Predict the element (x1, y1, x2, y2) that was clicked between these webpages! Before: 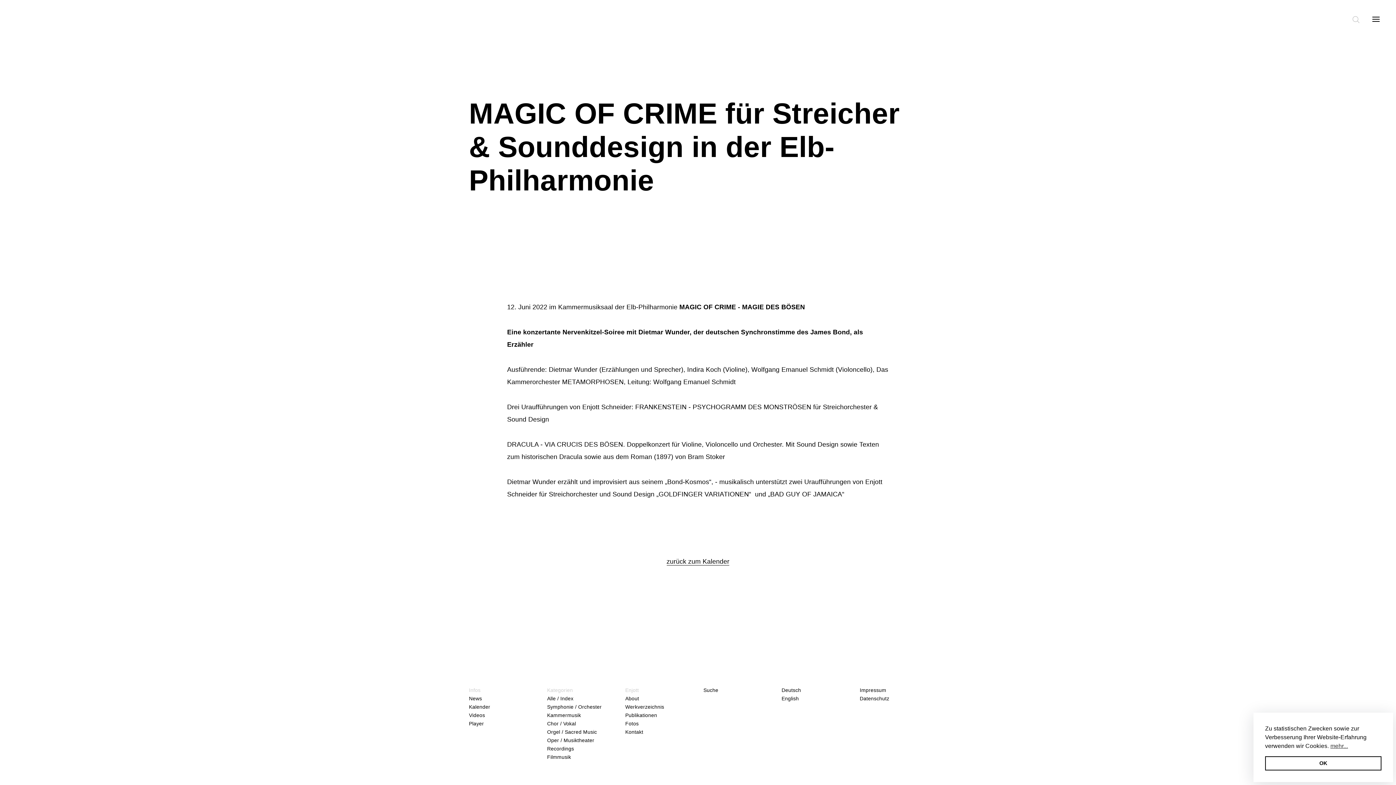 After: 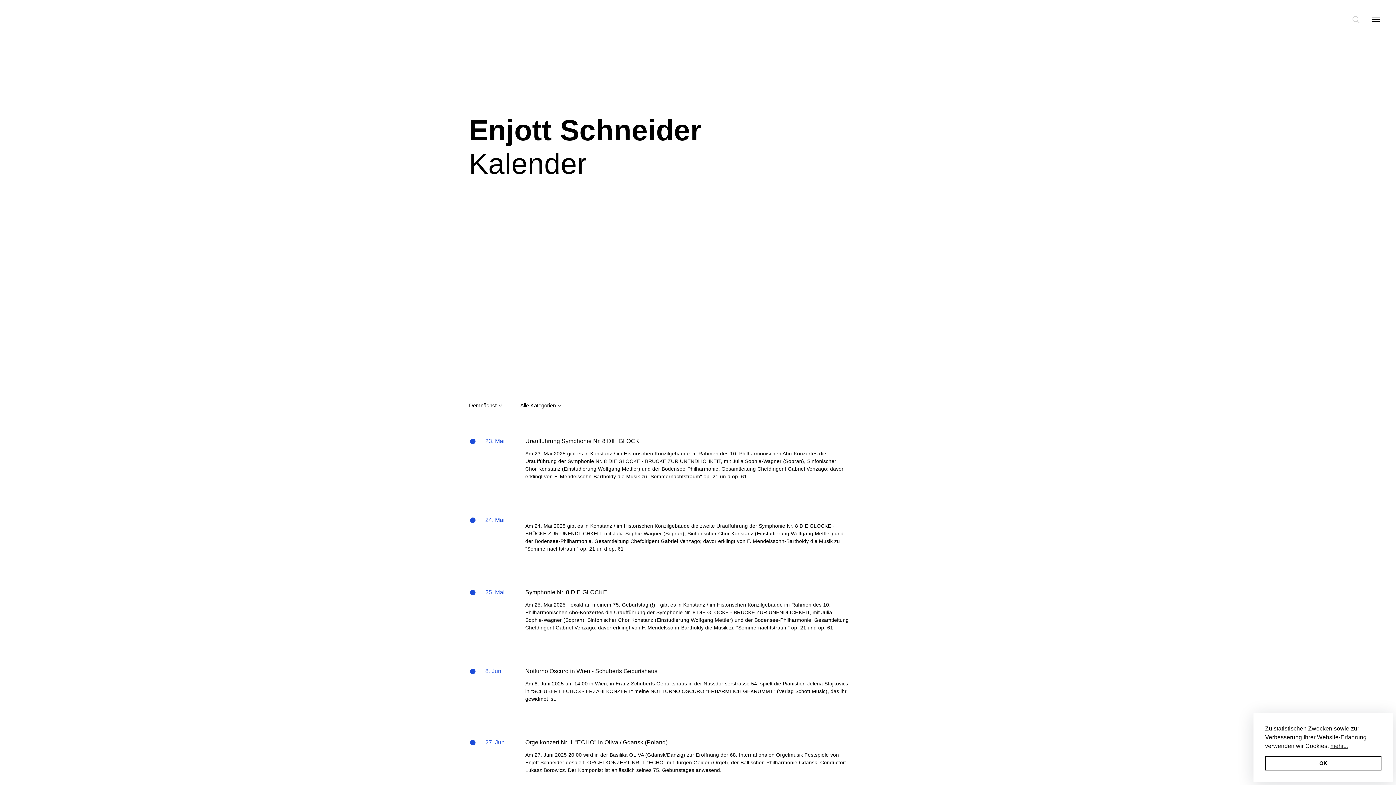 Action: bbox: (666, 558, 729, 565) label: zurück zum Kalender